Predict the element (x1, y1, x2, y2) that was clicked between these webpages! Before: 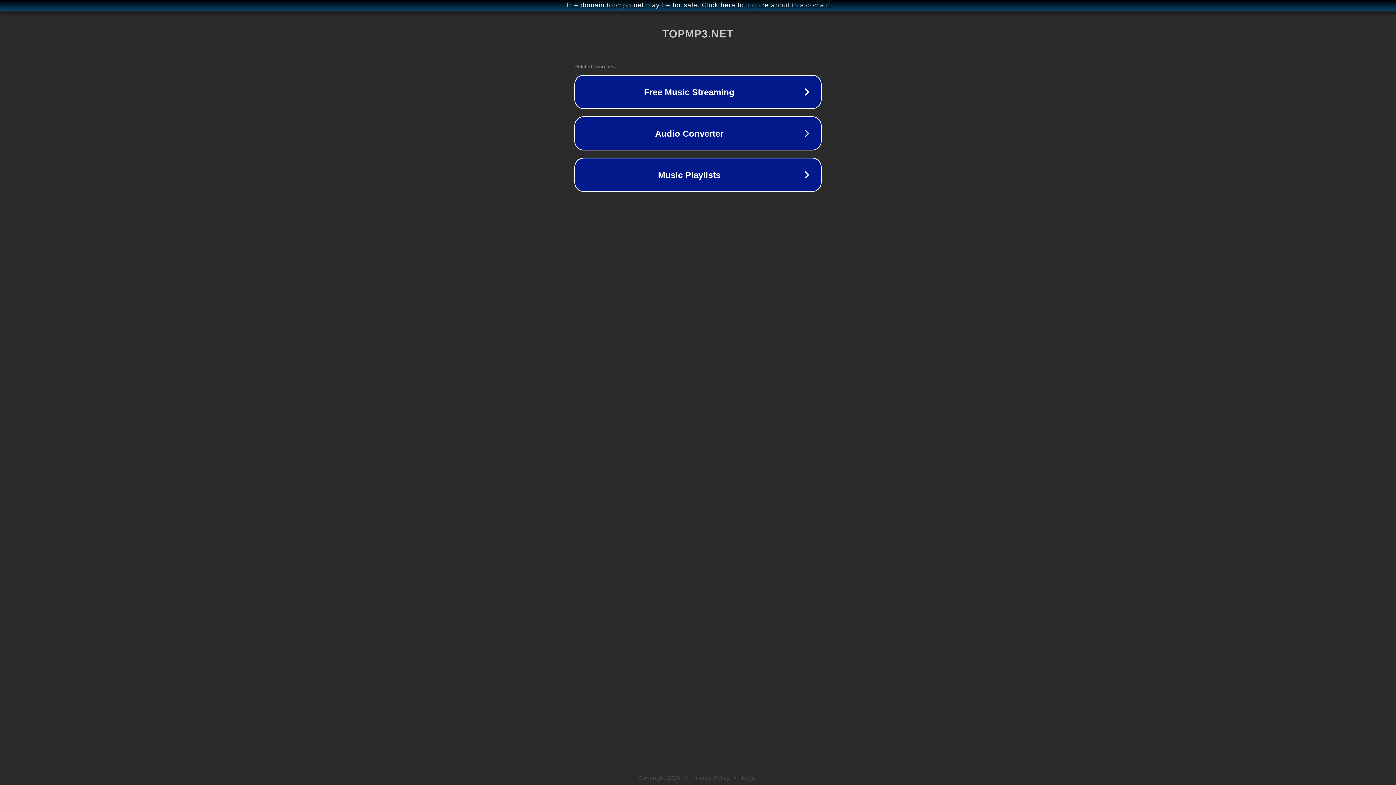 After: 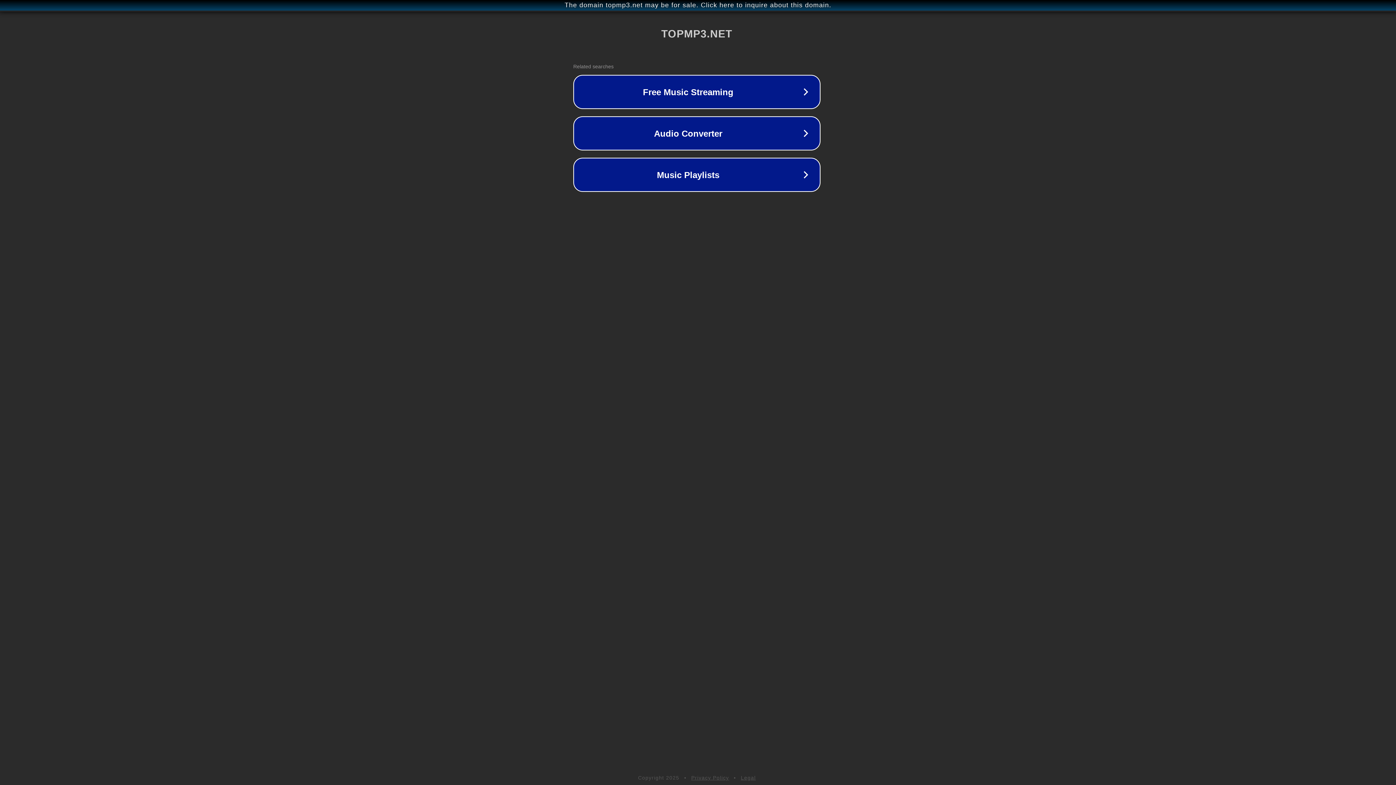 Action: label: The domain topmp3.net may be for sale. Click here to inquire about this domain. bbox: (1, 1, 1397, 9)